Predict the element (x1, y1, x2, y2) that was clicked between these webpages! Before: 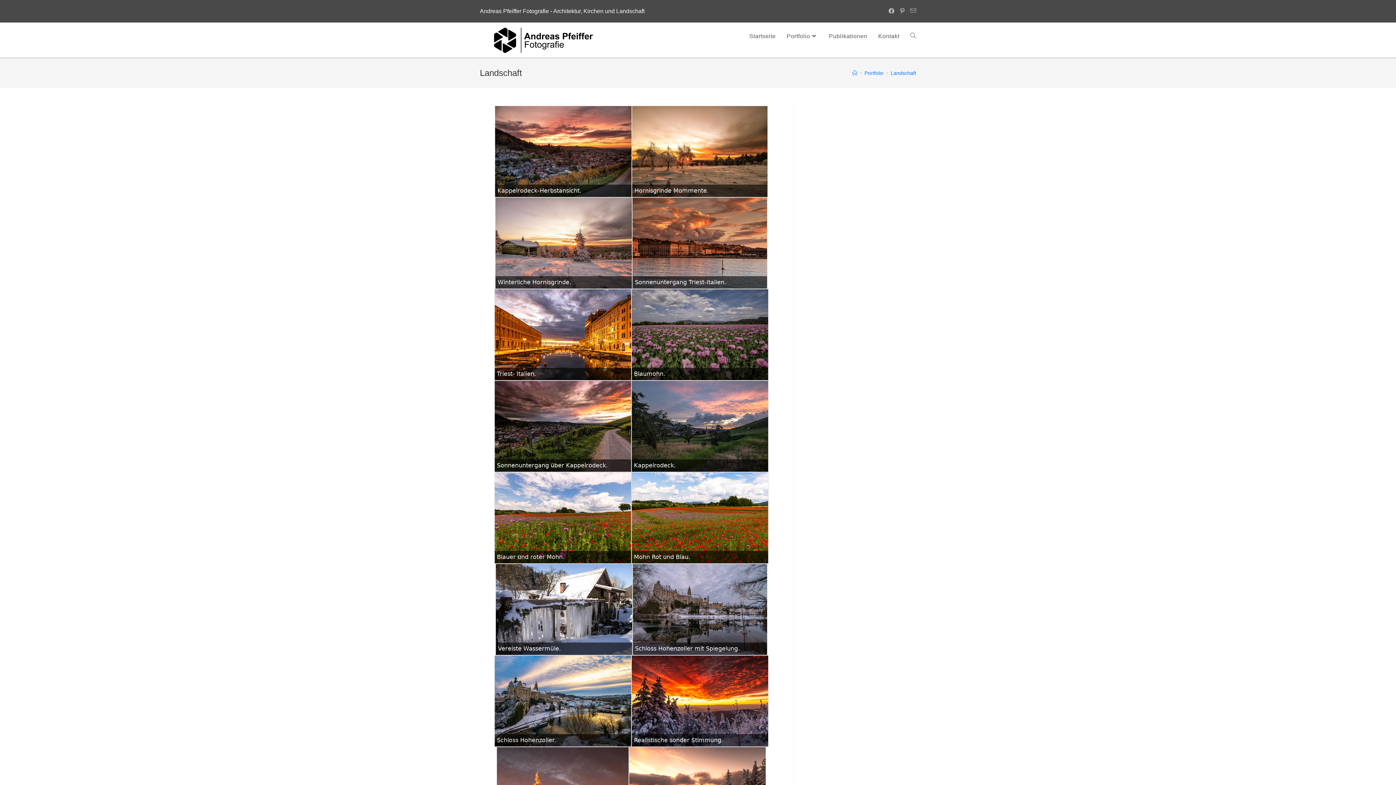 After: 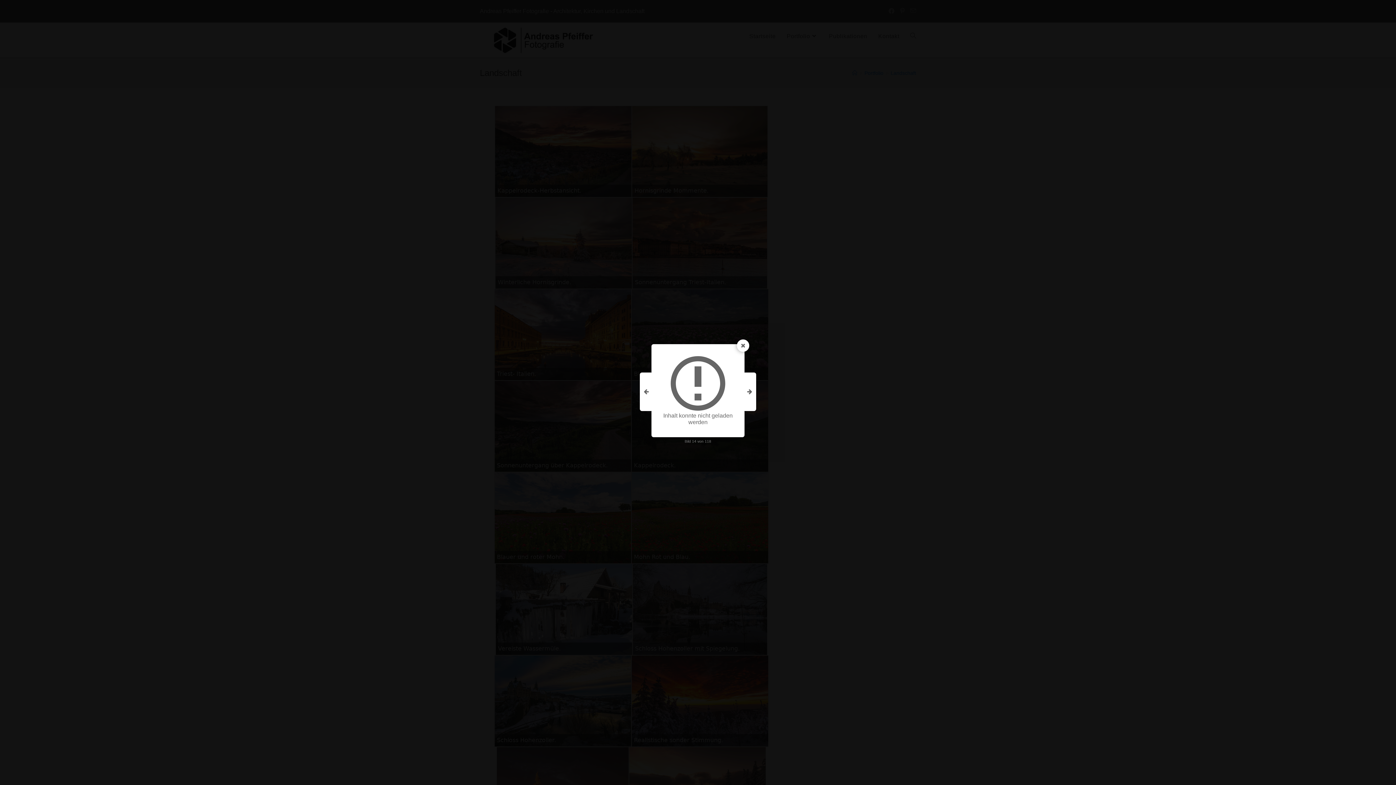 Action: bbox: (631, 656, 768, 746)